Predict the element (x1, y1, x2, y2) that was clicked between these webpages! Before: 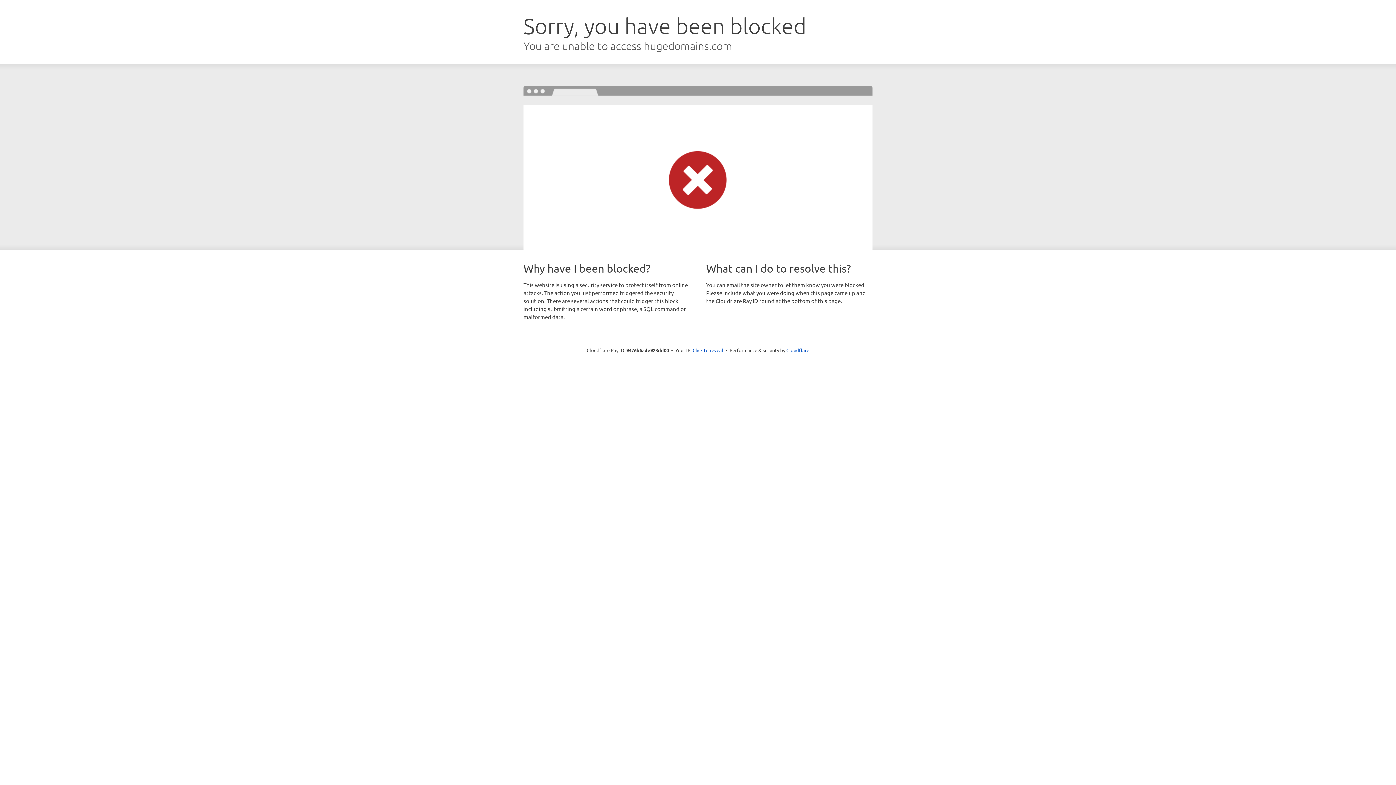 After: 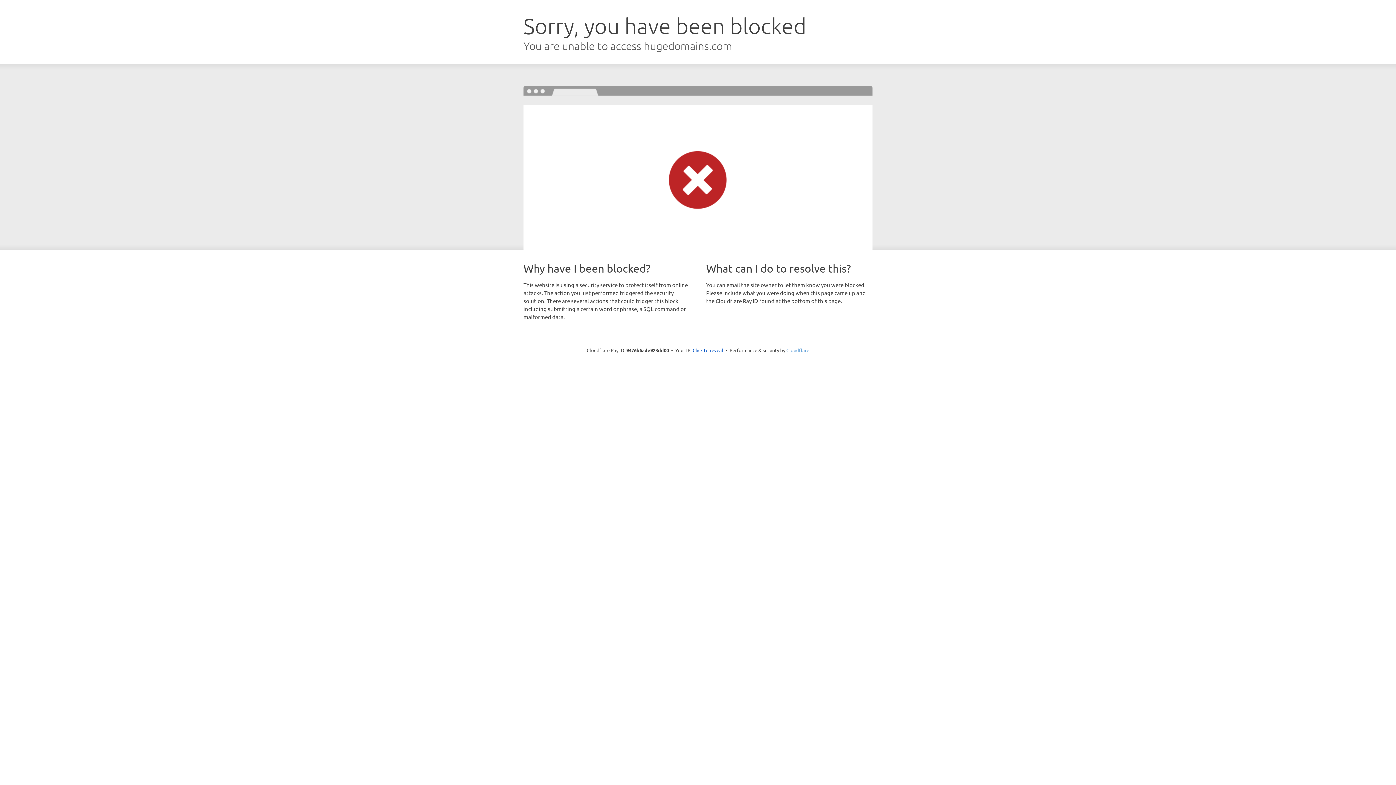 Action: label: Cloudflare bbox: (786, 347, 809, 353)